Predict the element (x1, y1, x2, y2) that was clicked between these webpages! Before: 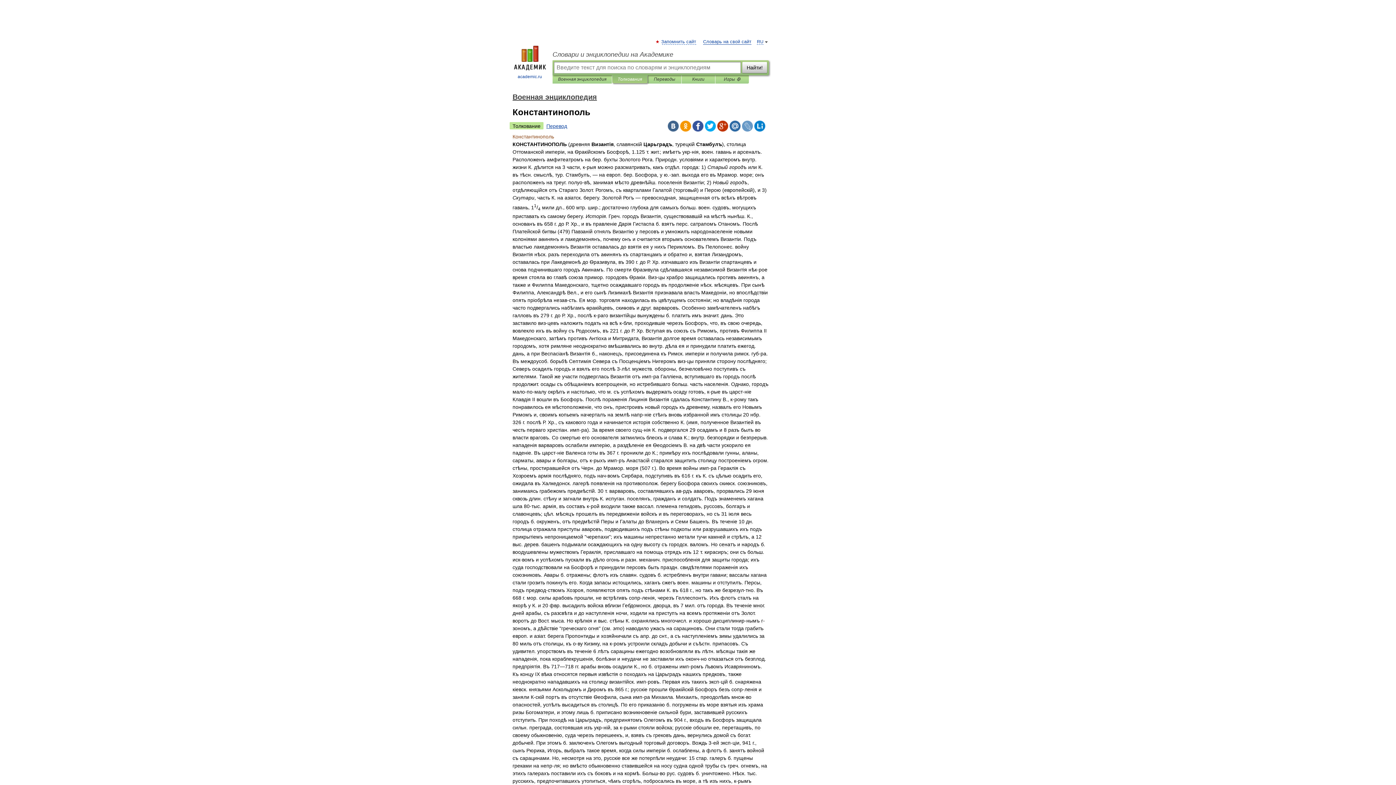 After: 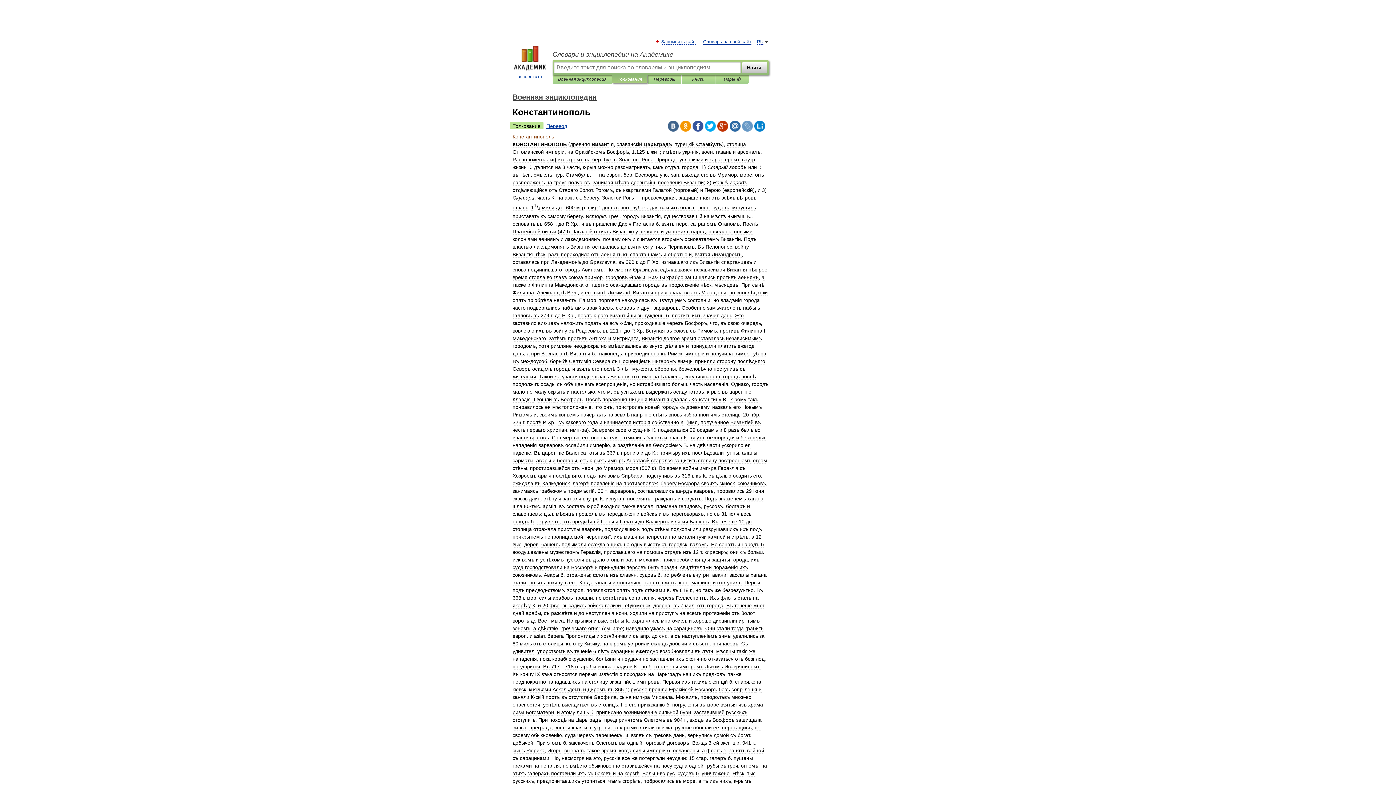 Action: label: Толкование bbox: (509, 122, 543, 129)